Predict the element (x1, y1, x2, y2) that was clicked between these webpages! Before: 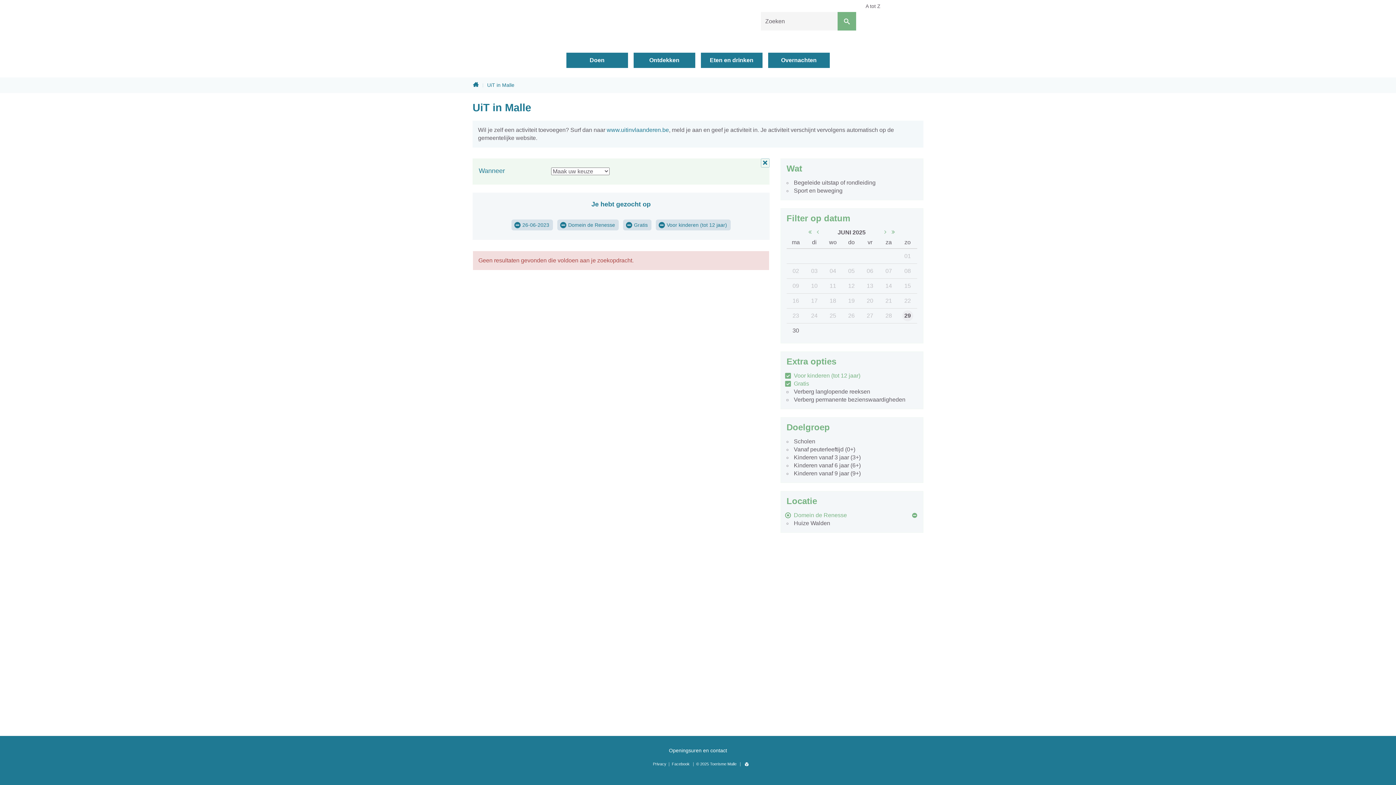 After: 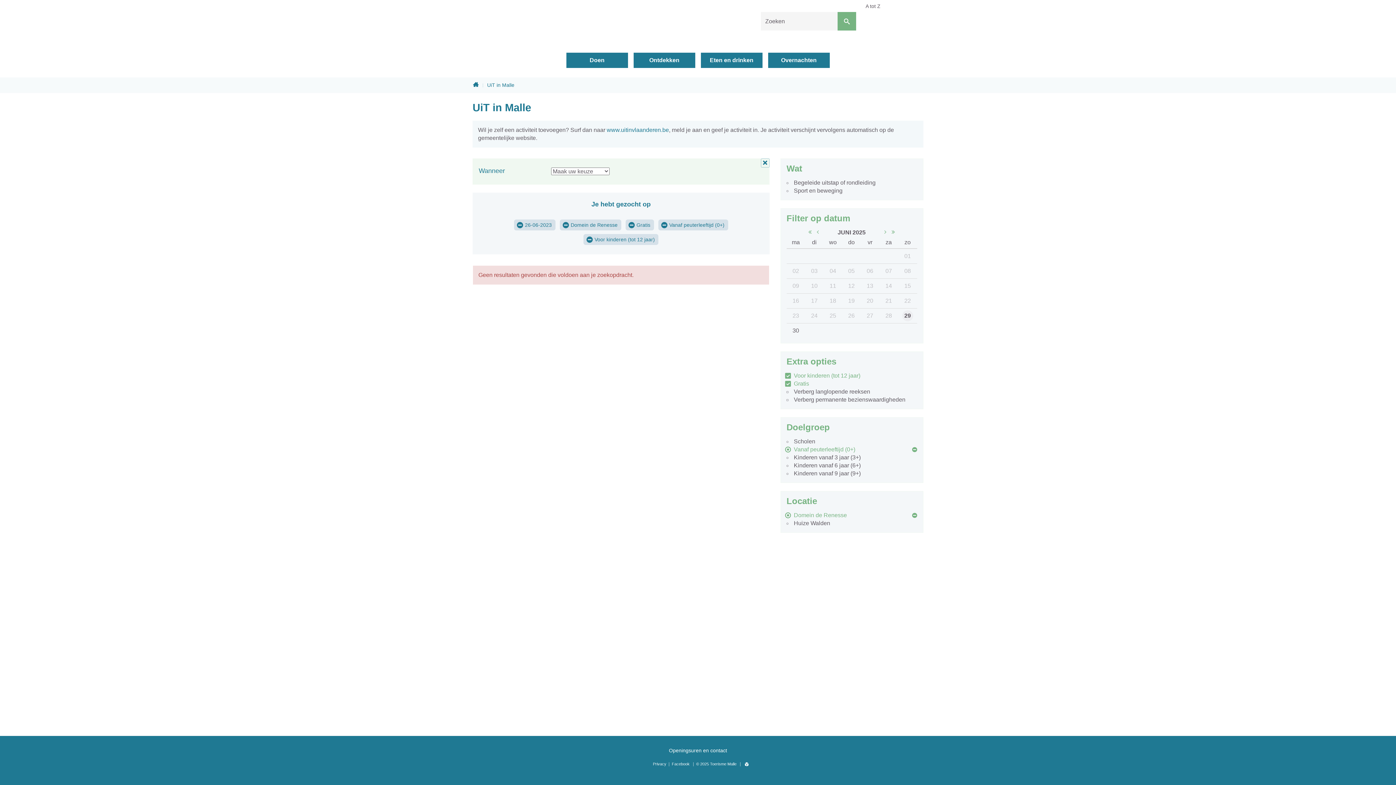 Action: label: Vanaf peuterleeftijd (0+) bbox: (786, 445, 917, 453)